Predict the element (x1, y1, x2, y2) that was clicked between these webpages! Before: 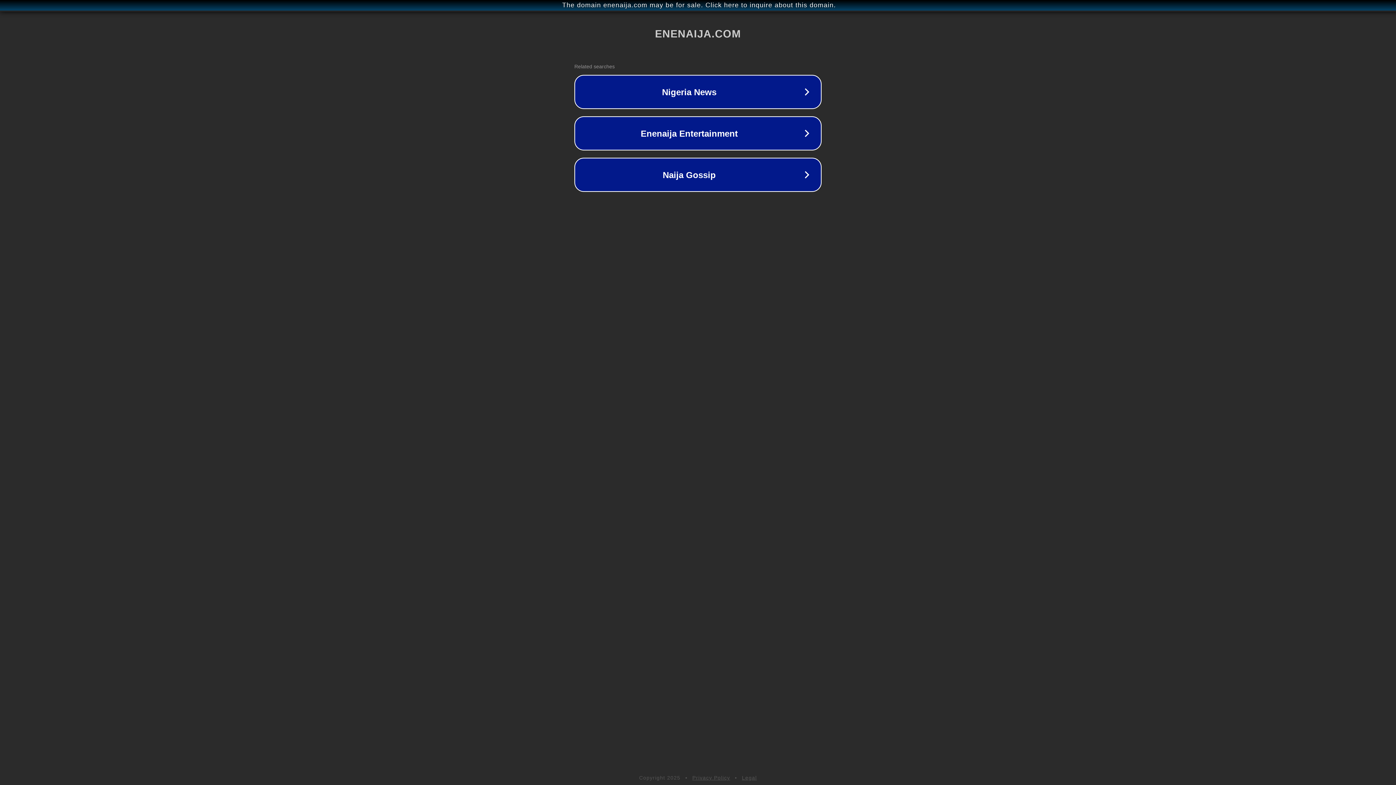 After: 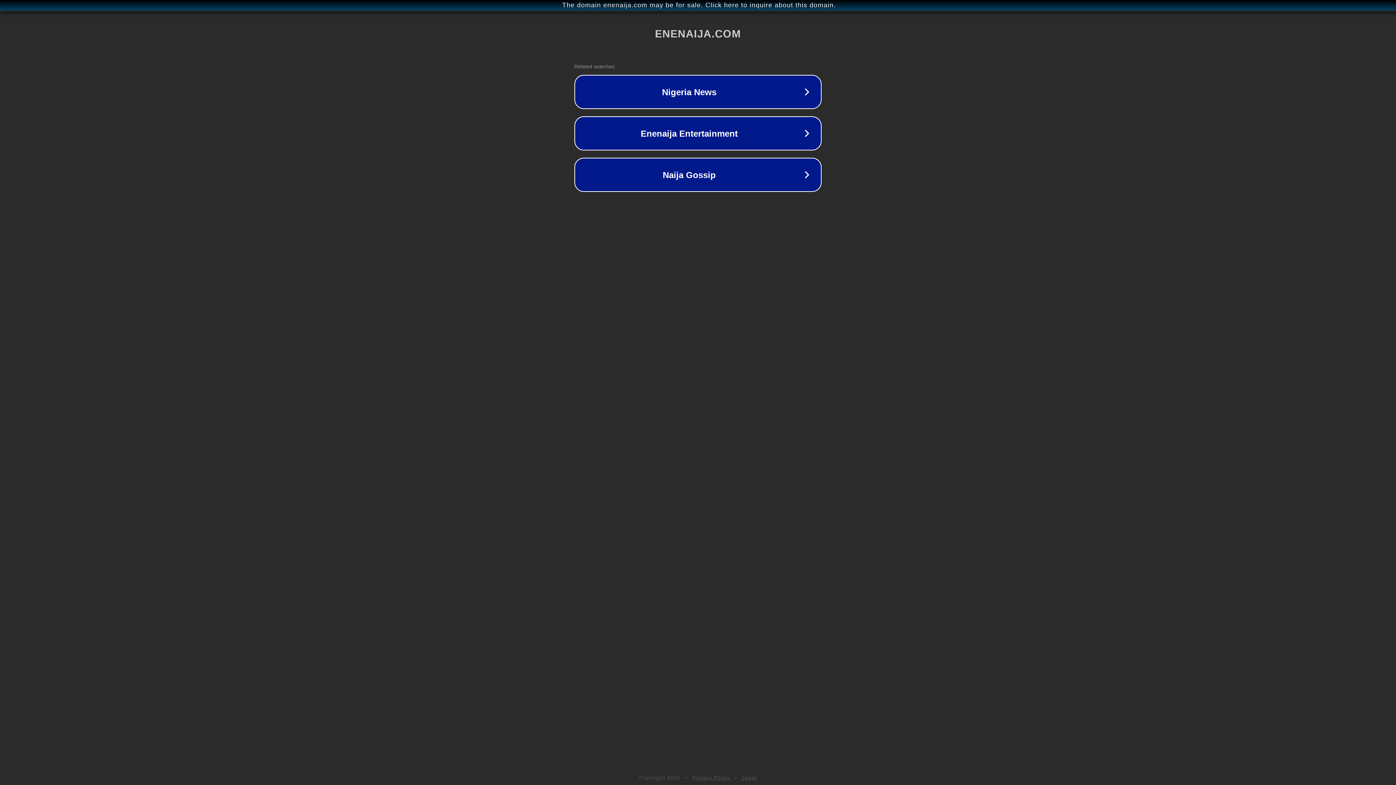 Action: bbox: (742, 775, 757, 781) label: Legal